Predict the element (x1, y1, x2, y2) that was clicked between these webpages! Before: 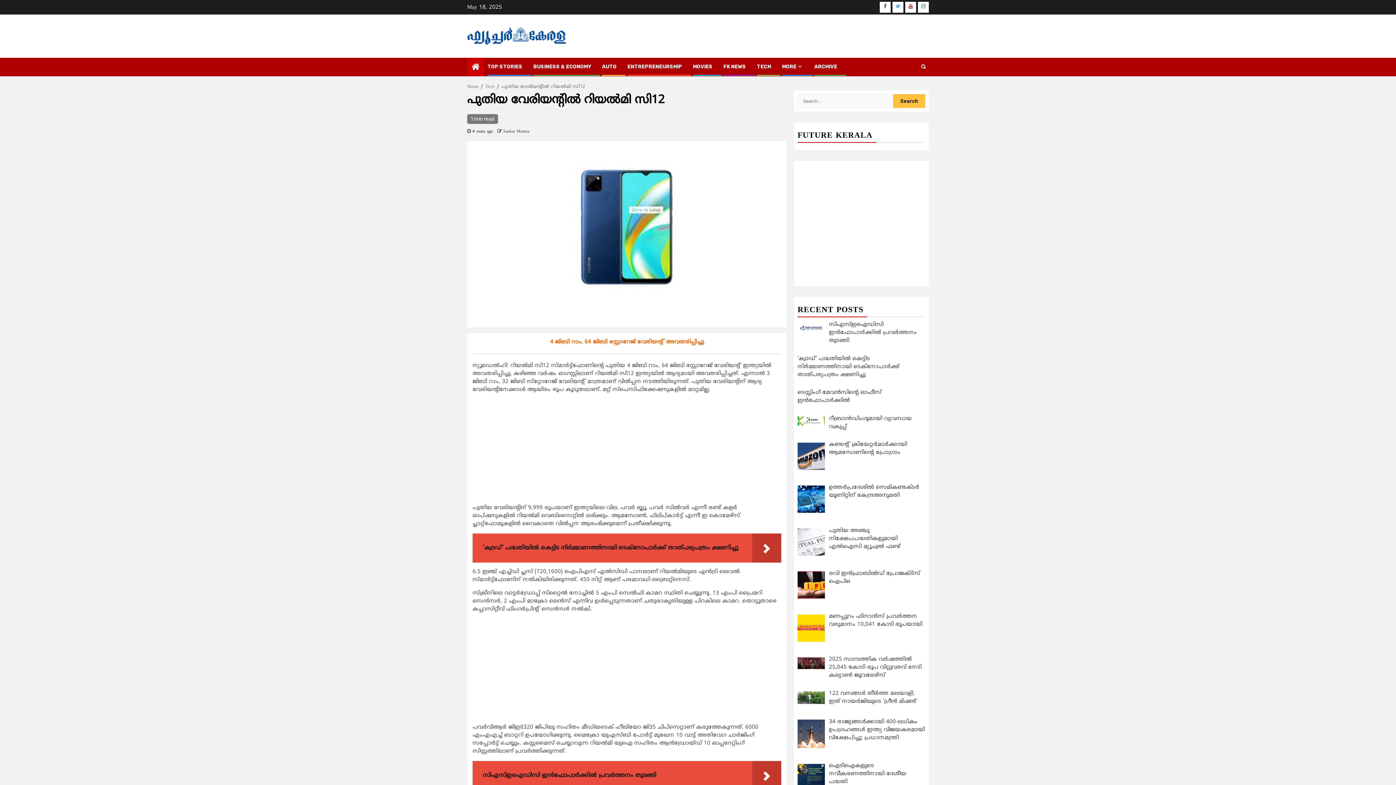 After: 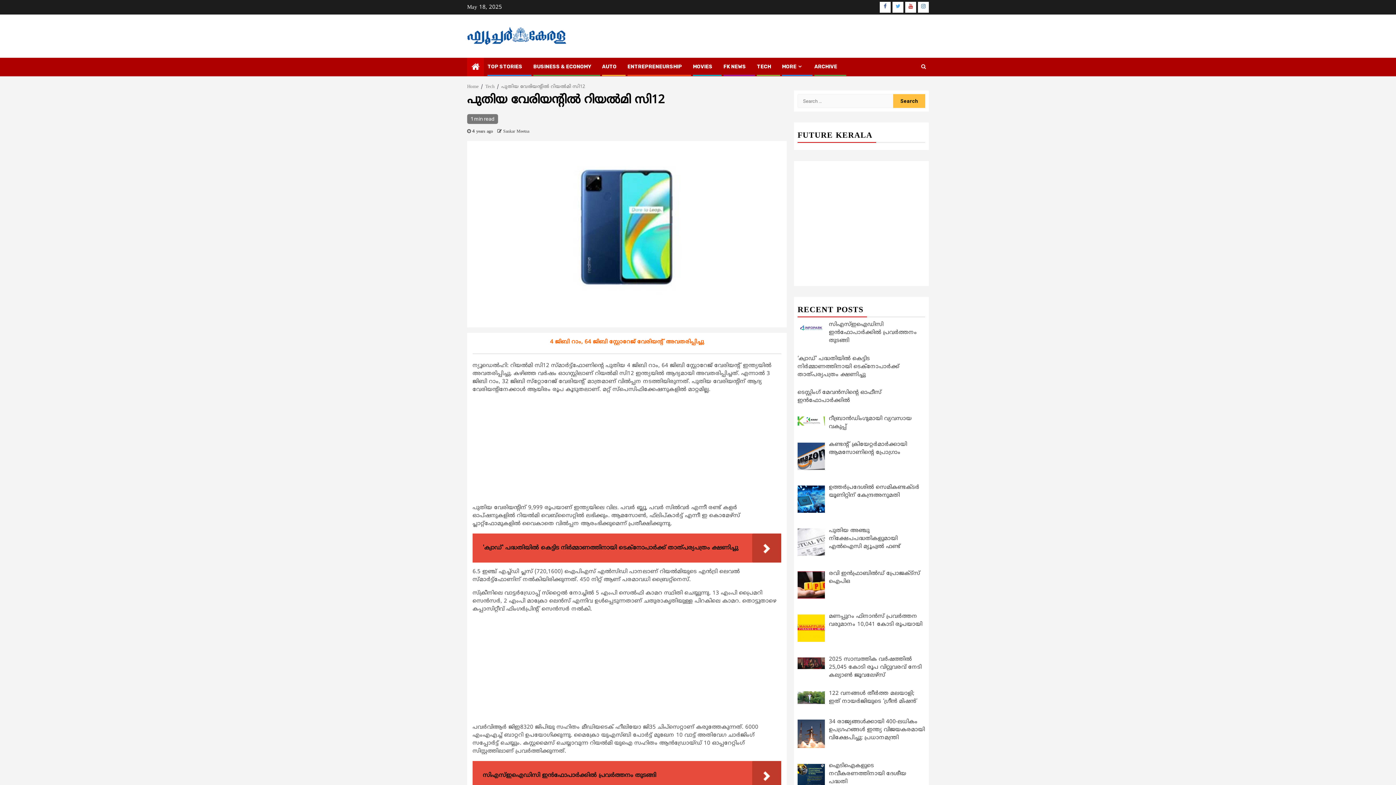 Action: label: Youtube bbox: (905, 1, 916, 12)